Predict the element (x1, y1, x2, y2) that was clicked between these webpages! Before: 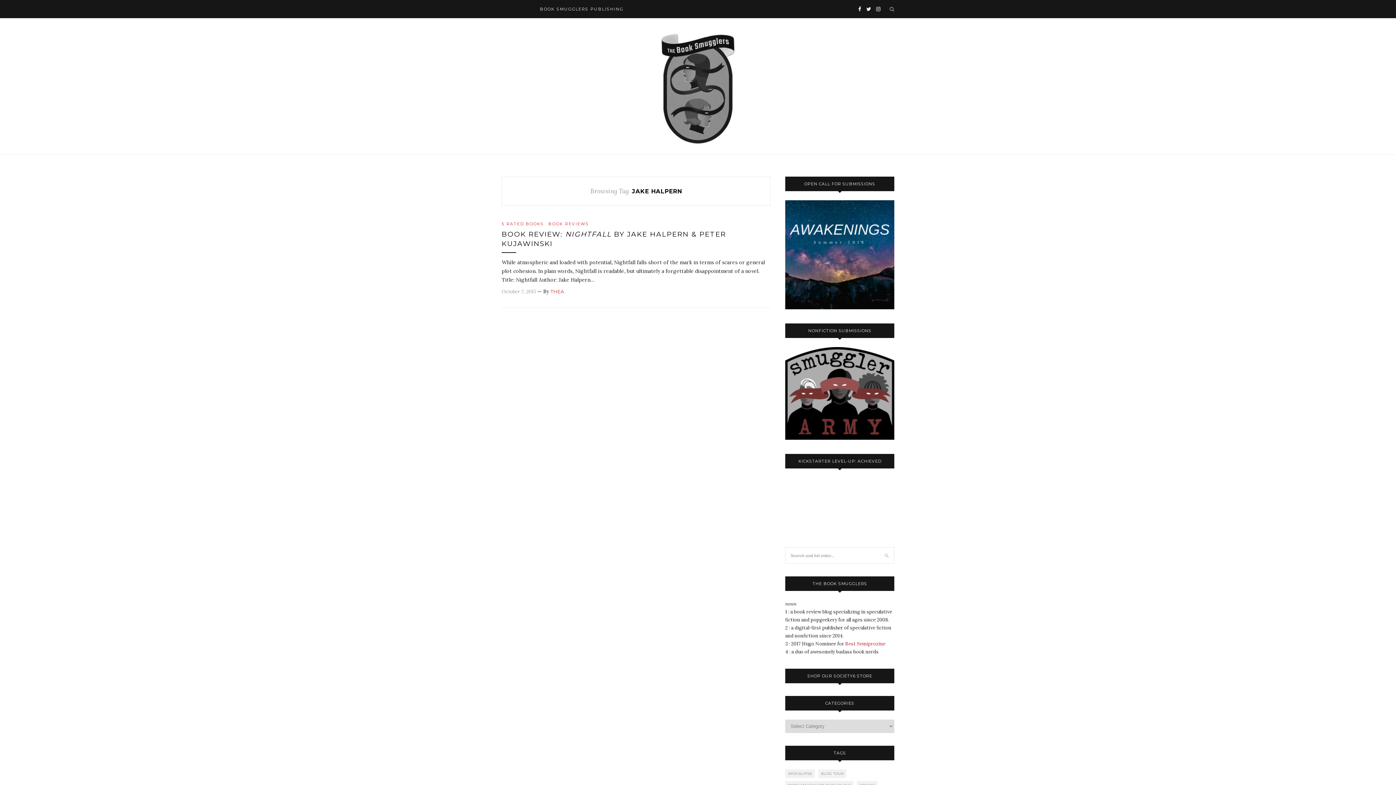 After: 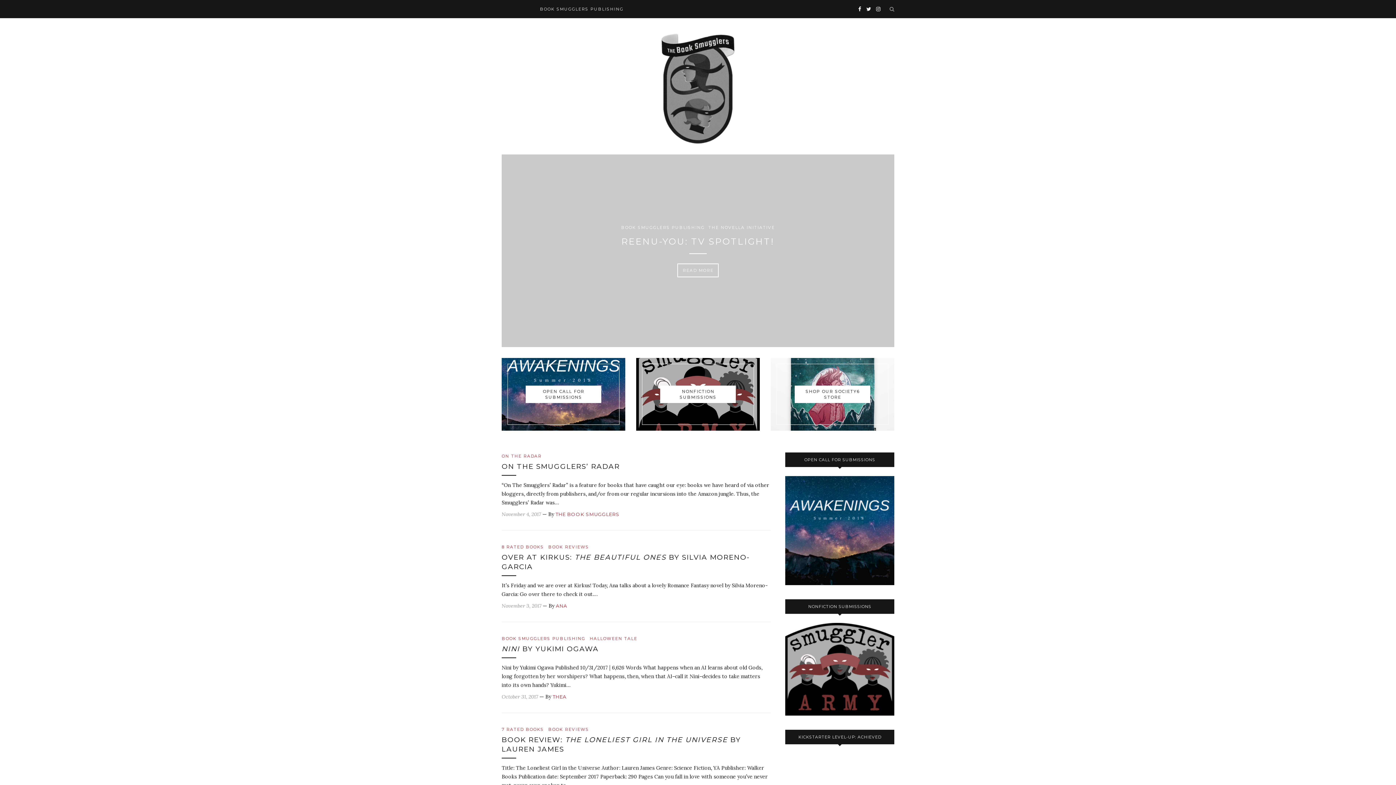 Action: bbox: (661, 82, 734, 89)